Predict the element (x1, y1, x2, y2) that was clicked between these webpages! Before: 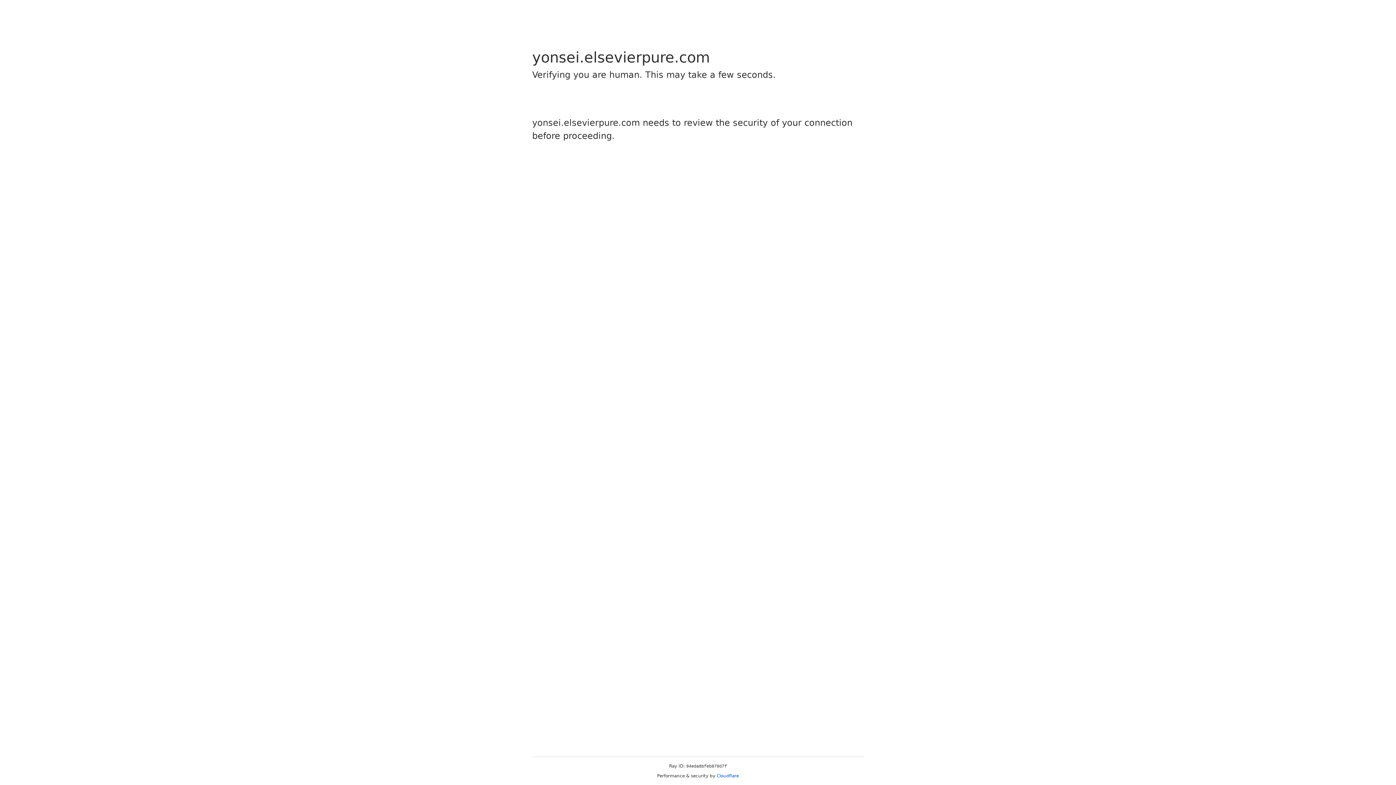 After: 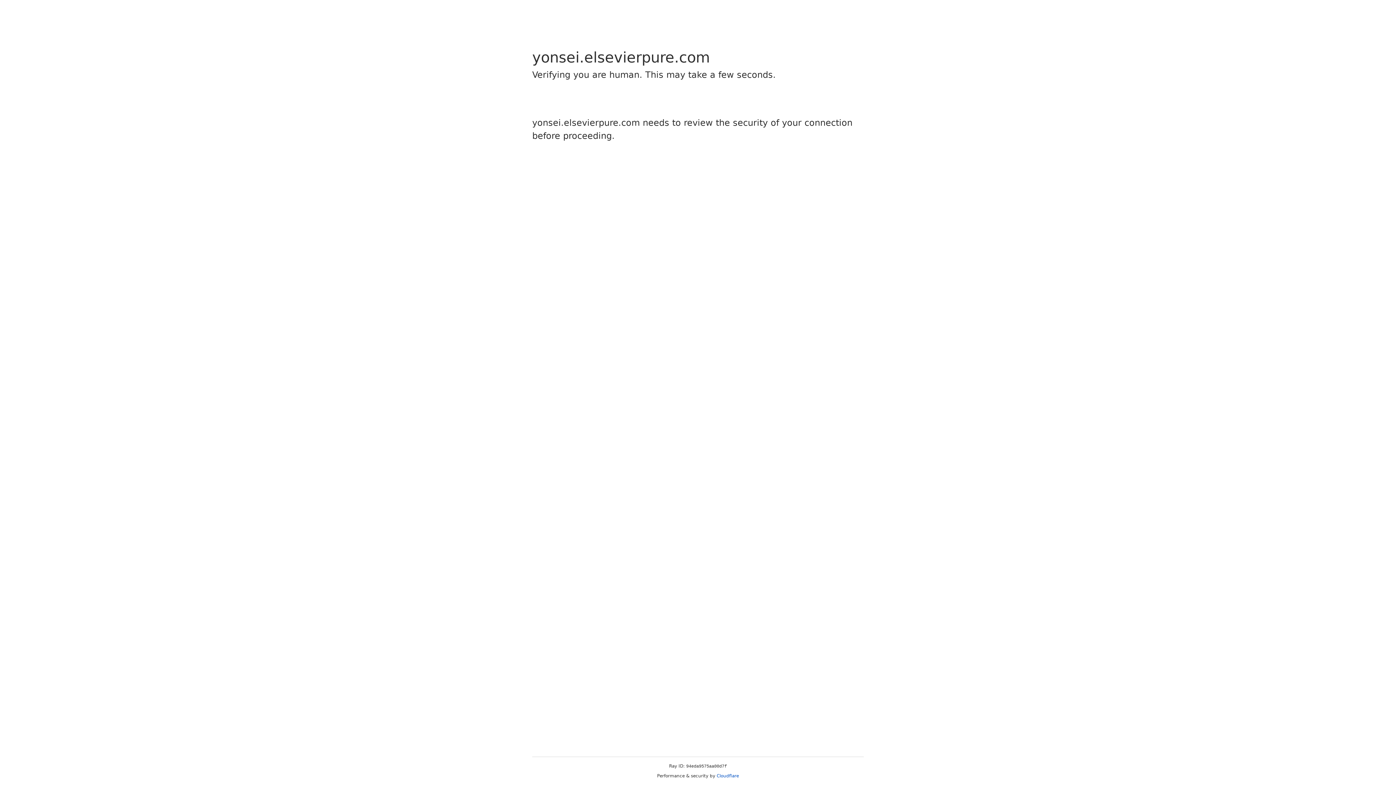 Action: bbox: (716, 773, 739, 778) label: Cloudflare